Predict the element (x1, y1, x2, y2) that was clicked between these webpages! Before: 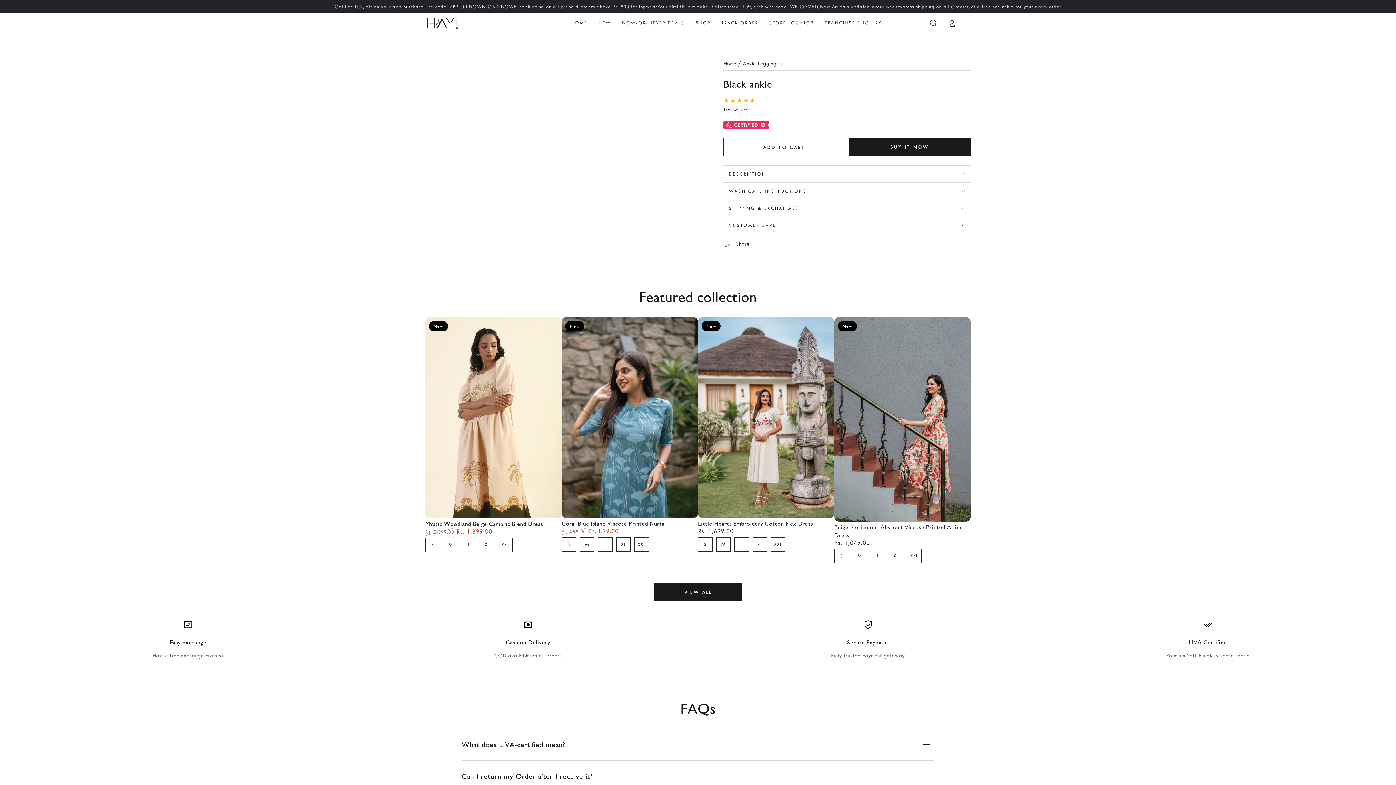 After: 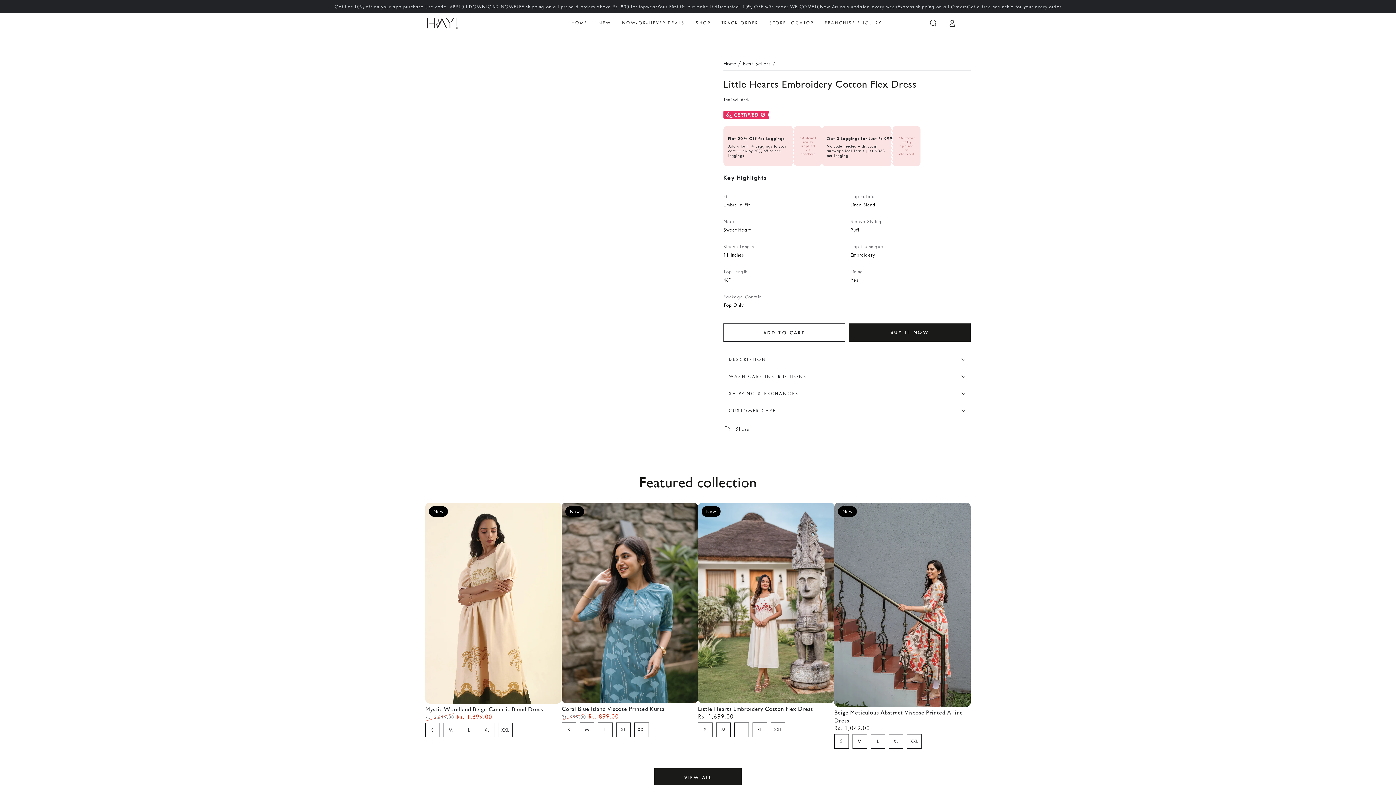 Action: bbox: (698, 520, 813, 528) label: Little Hearts Embroidery Cotton Flex Dress